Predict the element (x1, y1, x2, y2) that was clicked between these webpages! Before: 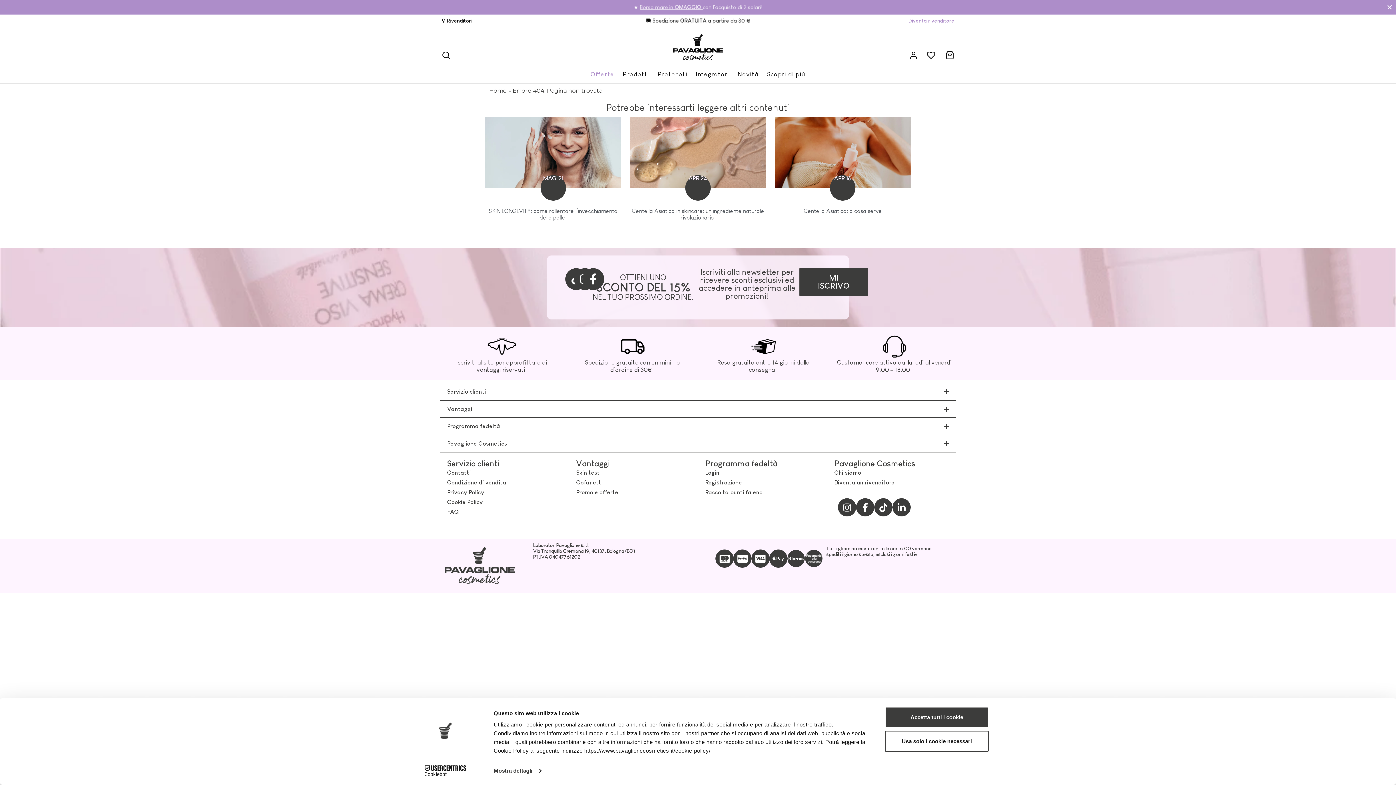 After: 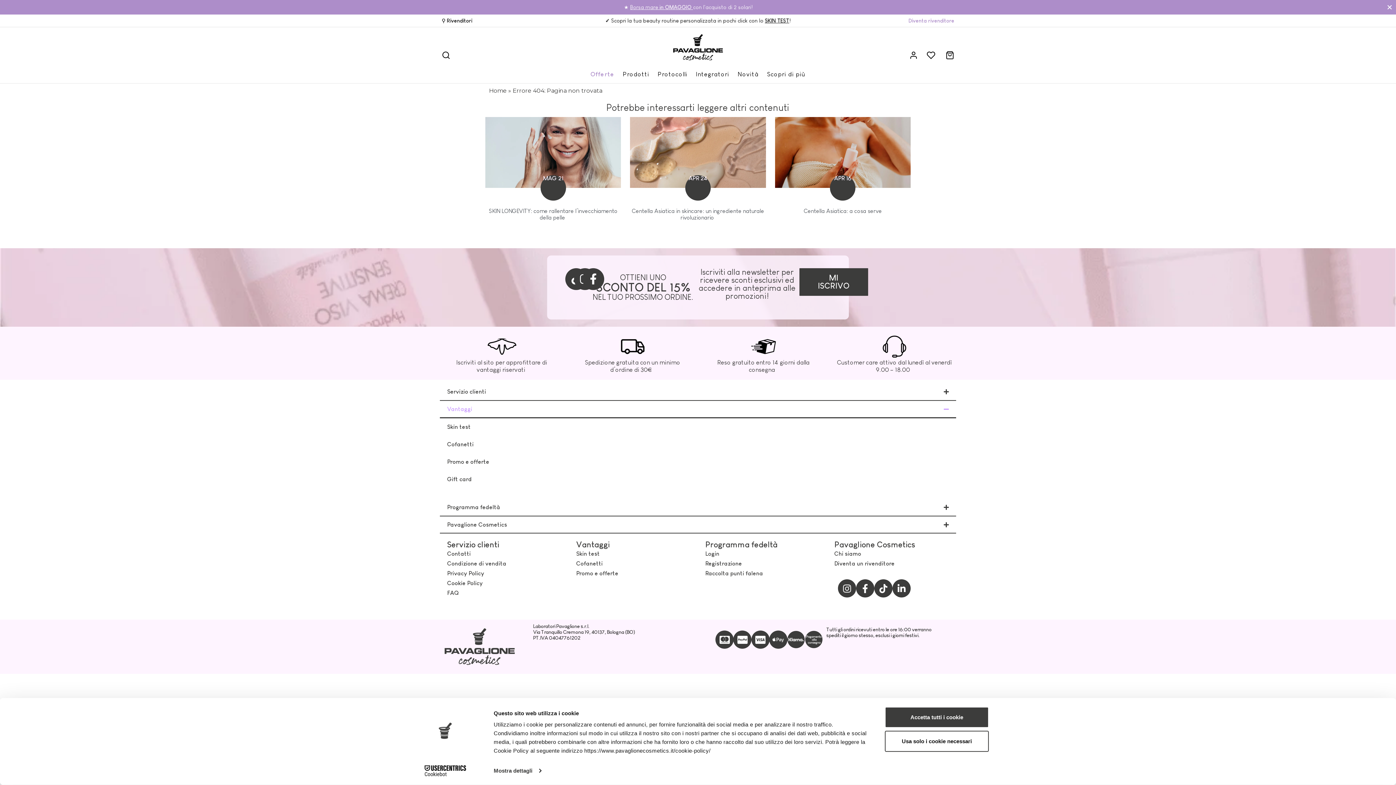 Action: label: Vantaggi bbox: (440, 401, 956, 418)